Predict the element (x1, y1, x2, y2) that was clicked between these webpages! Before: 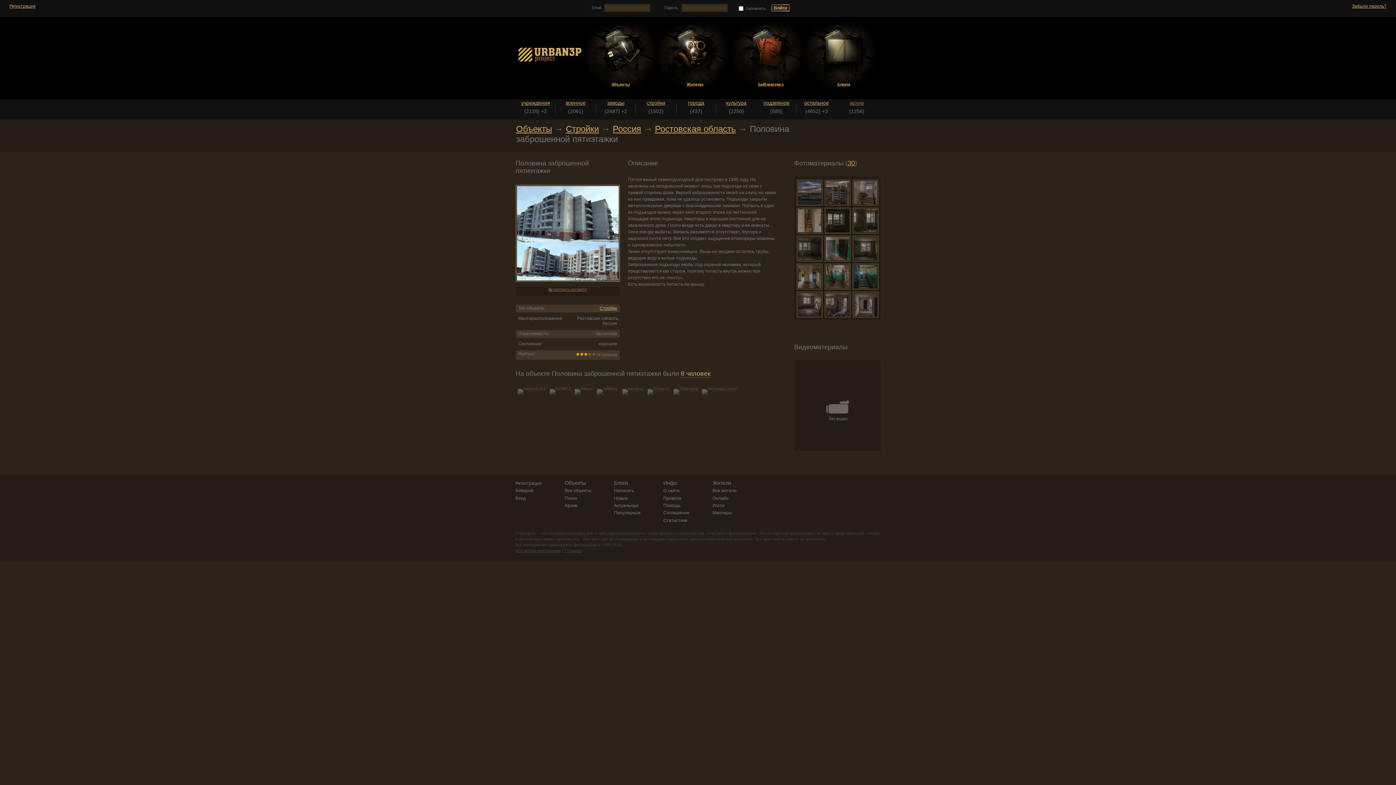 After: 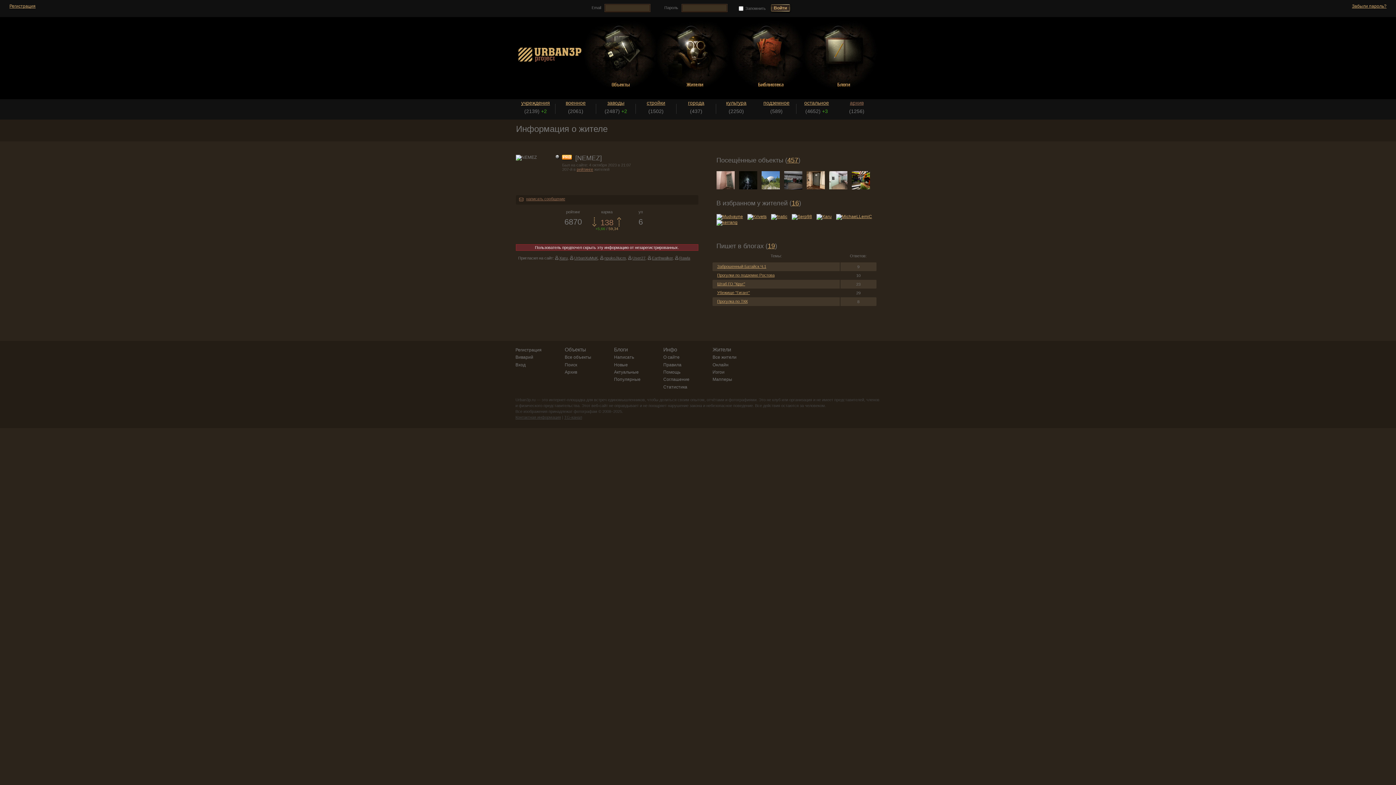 Action: bbox: (549, 388, 571, 394)